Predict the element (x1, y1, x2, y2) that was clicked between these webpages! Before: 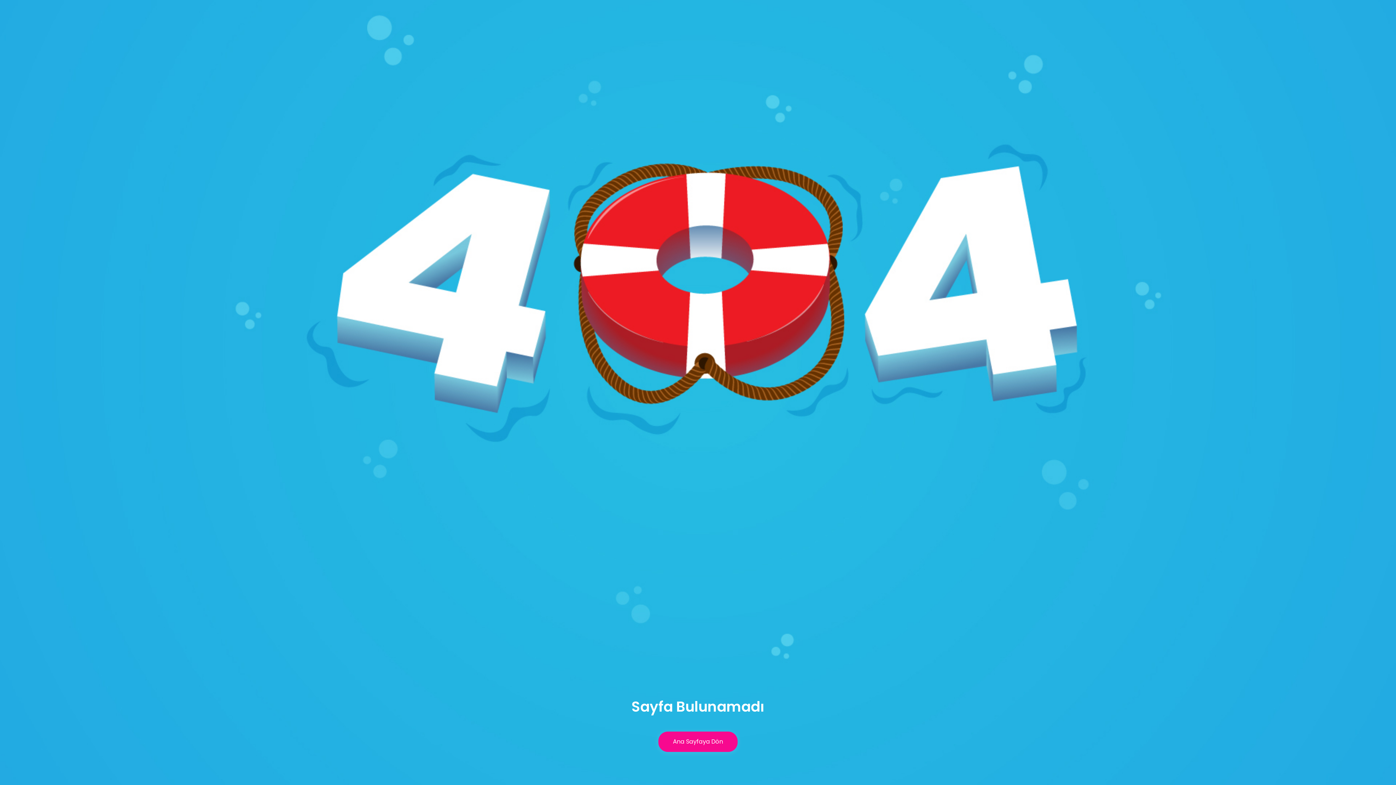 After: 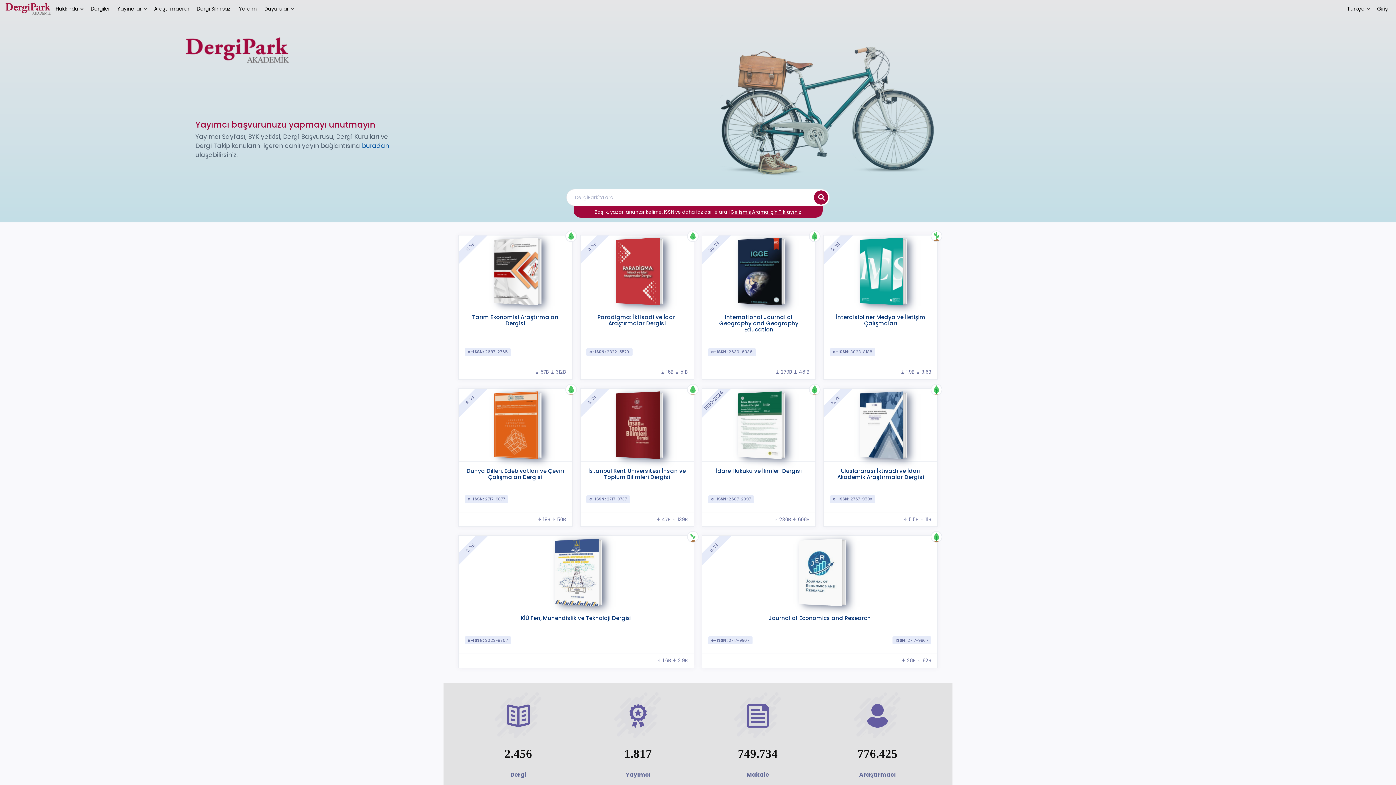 Action: label: Ana Sayfaya Dön bbox: (658, 732, 737, 752)